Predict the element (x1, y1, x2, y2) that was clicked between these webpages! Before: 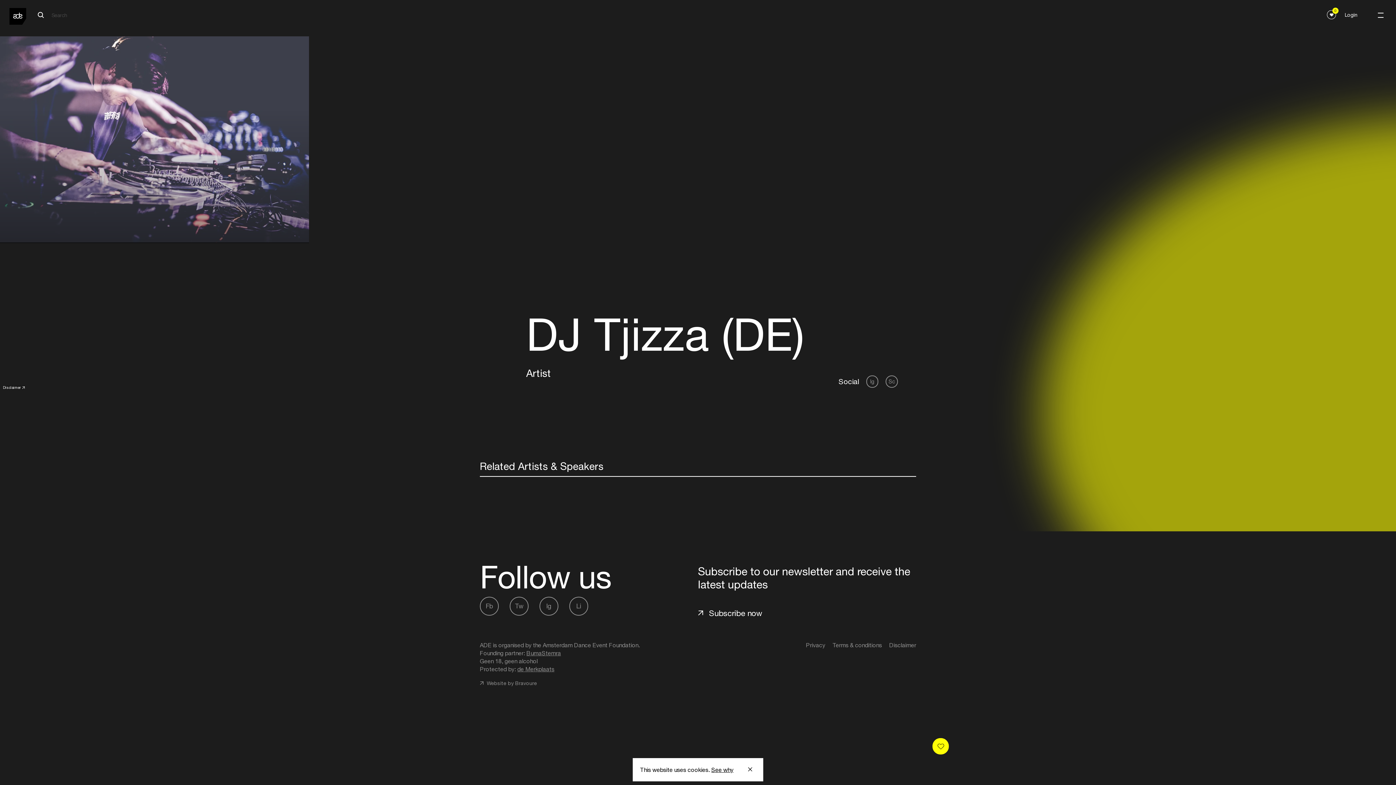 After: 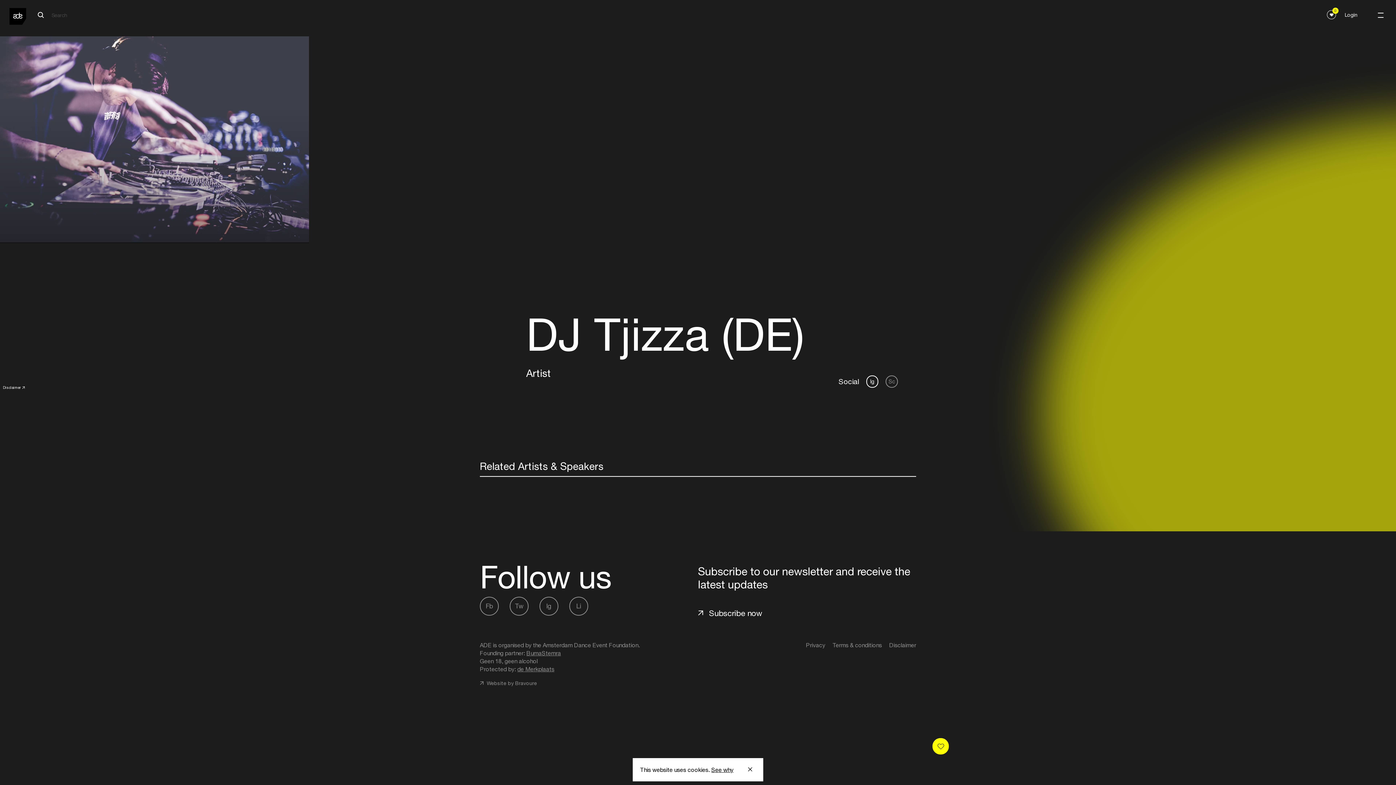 Action: bbox: (866, 375, 878, 387) label: Ig